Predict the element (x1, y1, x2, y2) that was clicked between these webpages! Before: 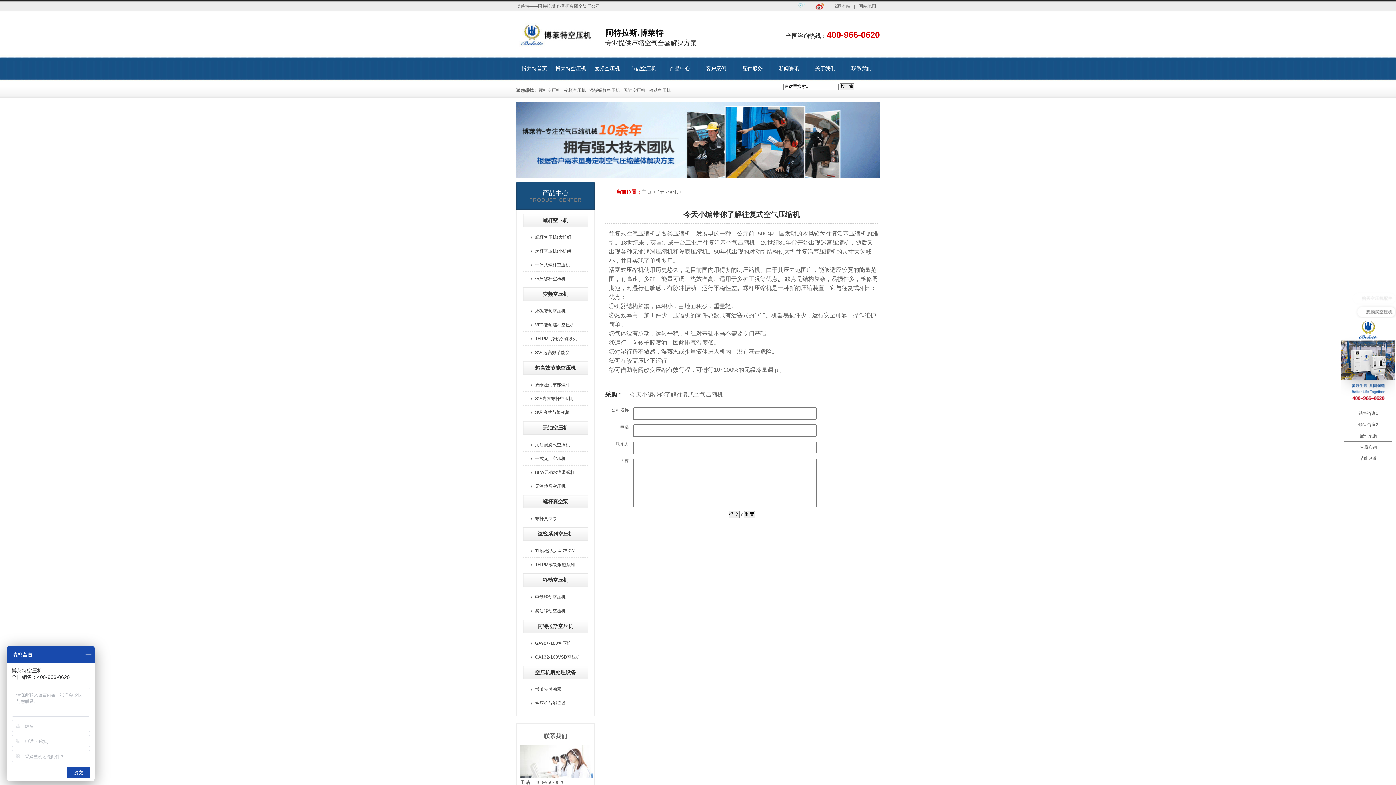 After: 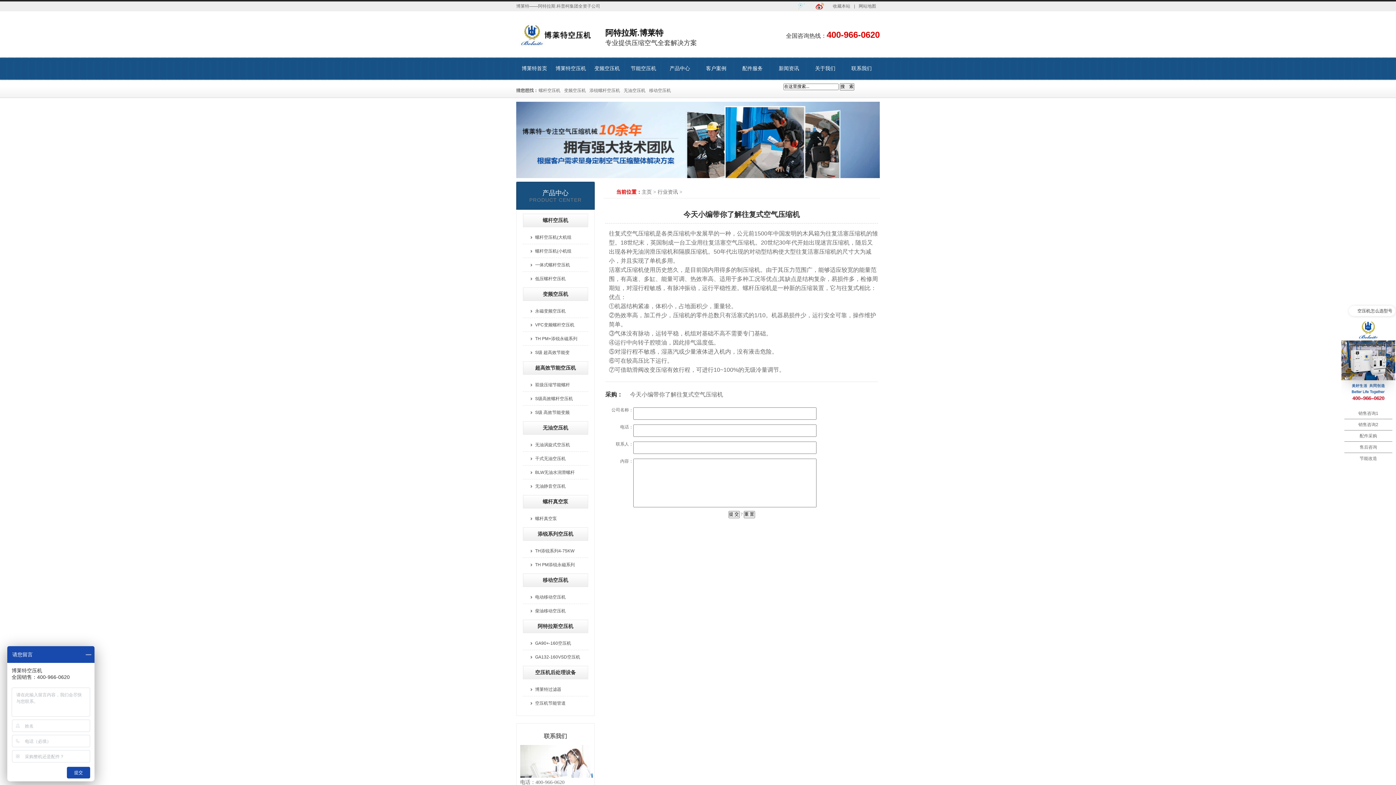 Action: label: 收藏本站 bbox: (829, 1, 854, 11)